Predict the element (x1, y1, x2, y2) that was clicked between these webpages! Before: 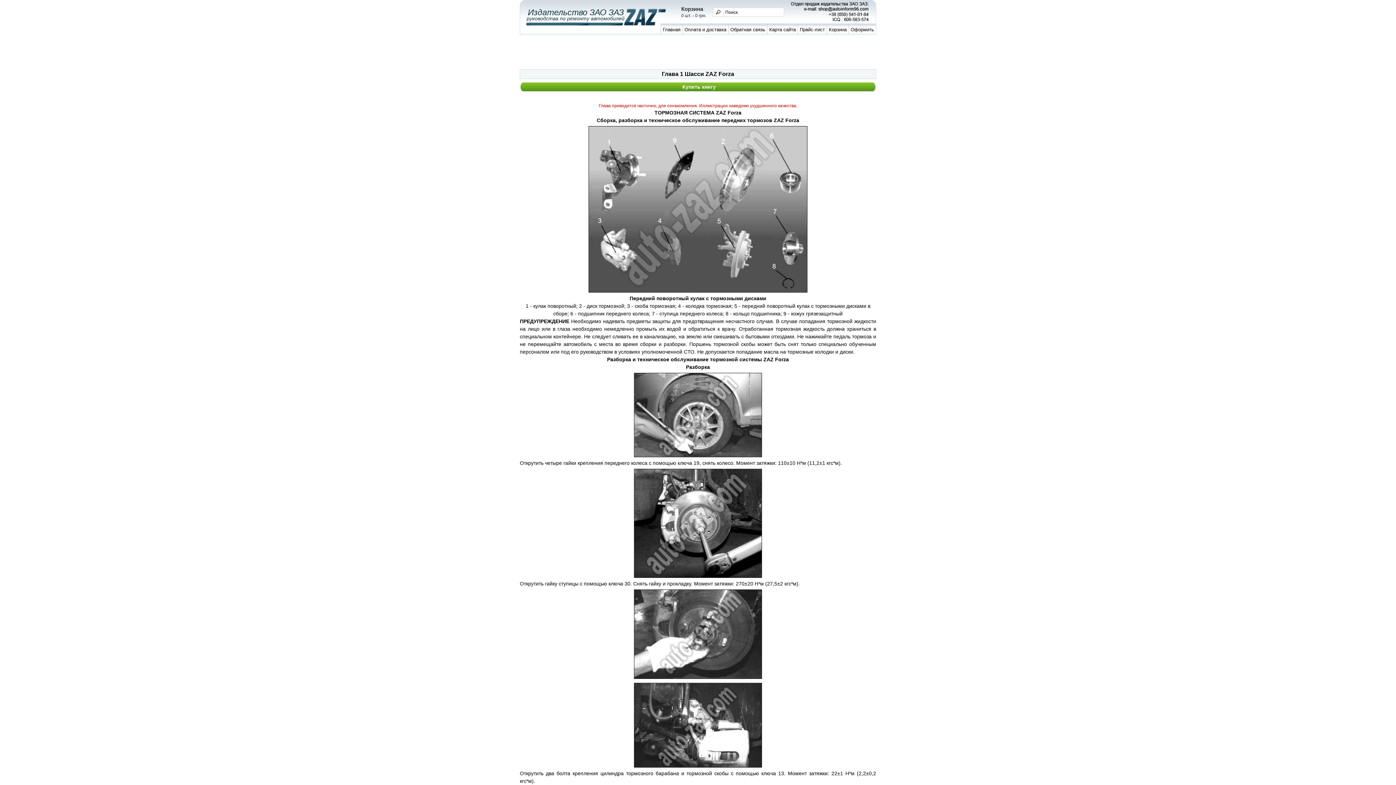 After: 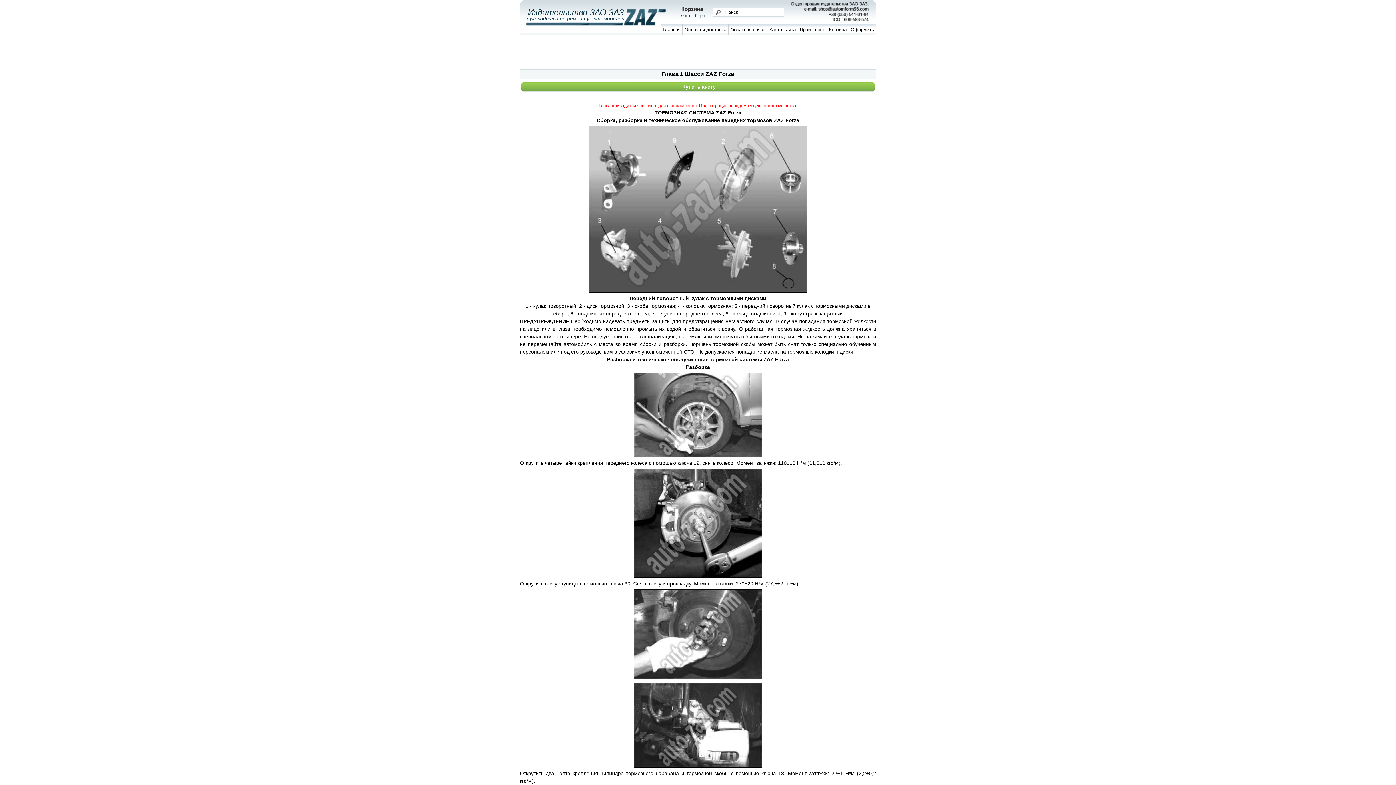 Action: label: Купить книгу bbox: (520, 82, 875, 92)